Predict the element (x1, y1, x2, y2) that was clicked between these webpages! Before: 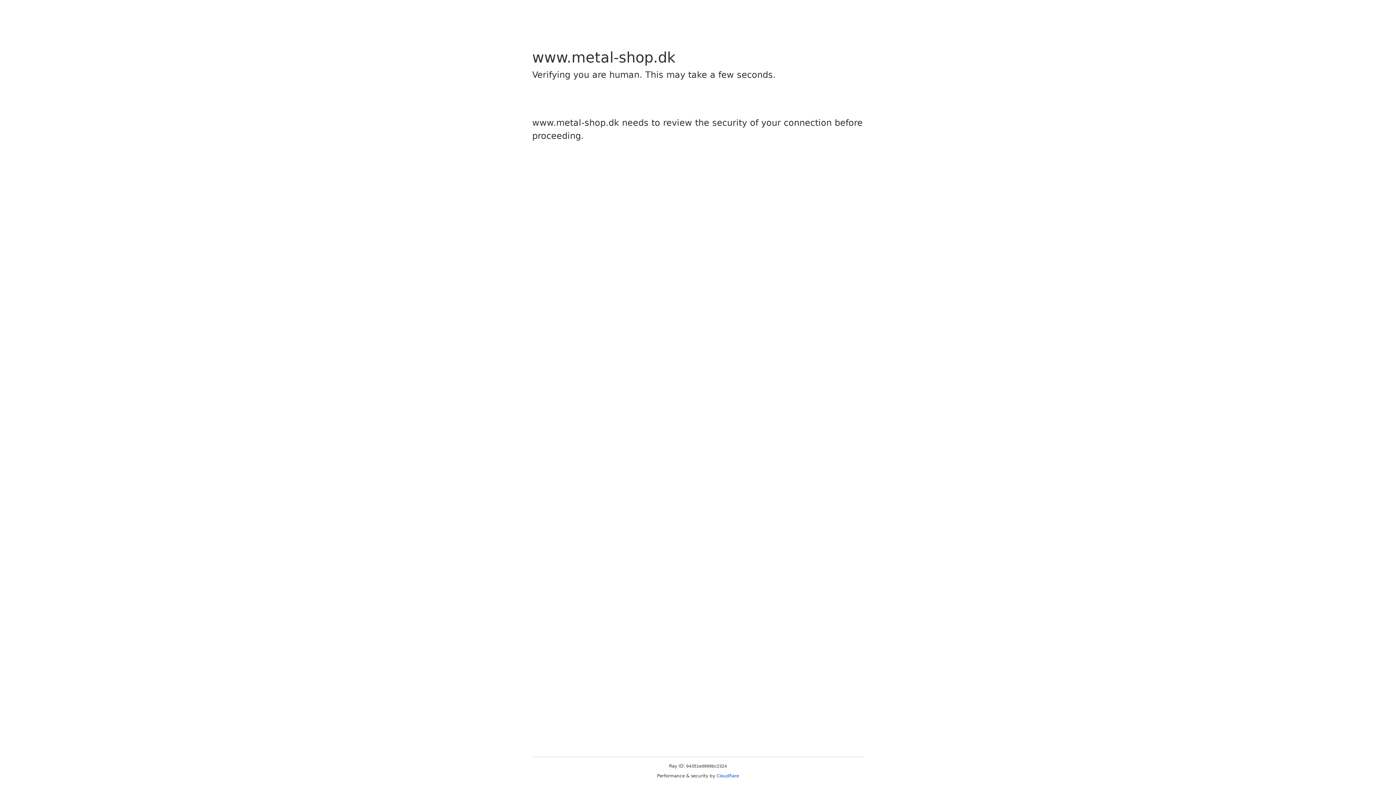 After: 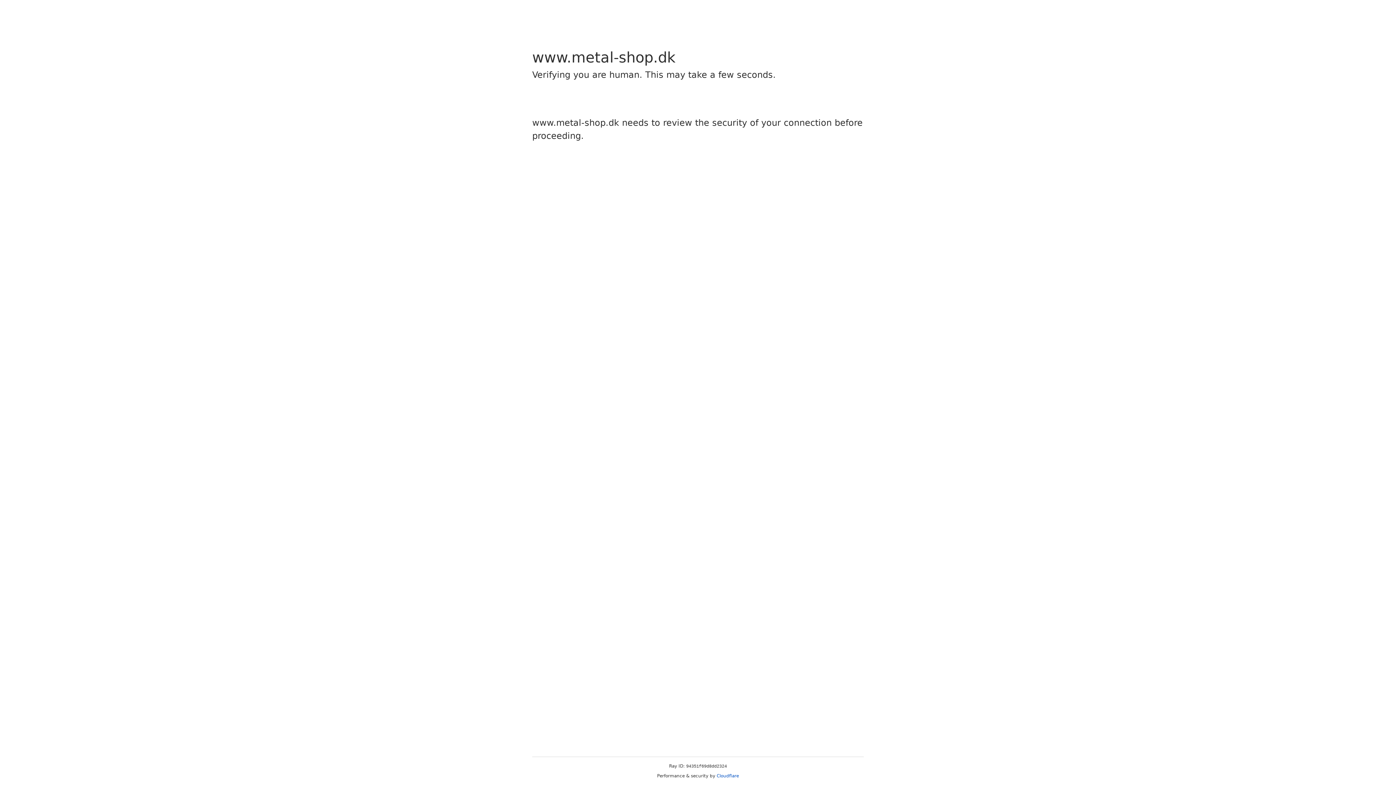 Action: bbox: (716, 773, 739, 778) label: Cloudflare